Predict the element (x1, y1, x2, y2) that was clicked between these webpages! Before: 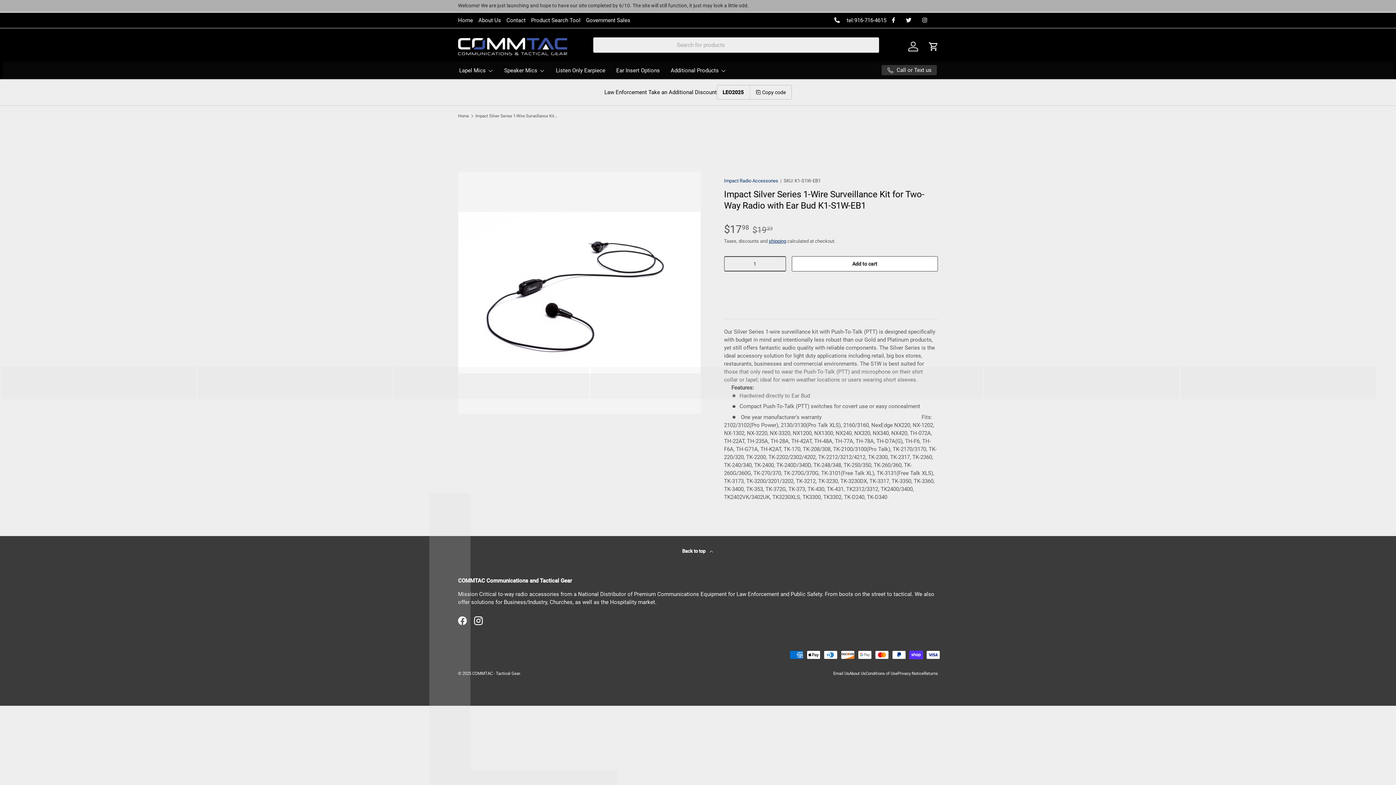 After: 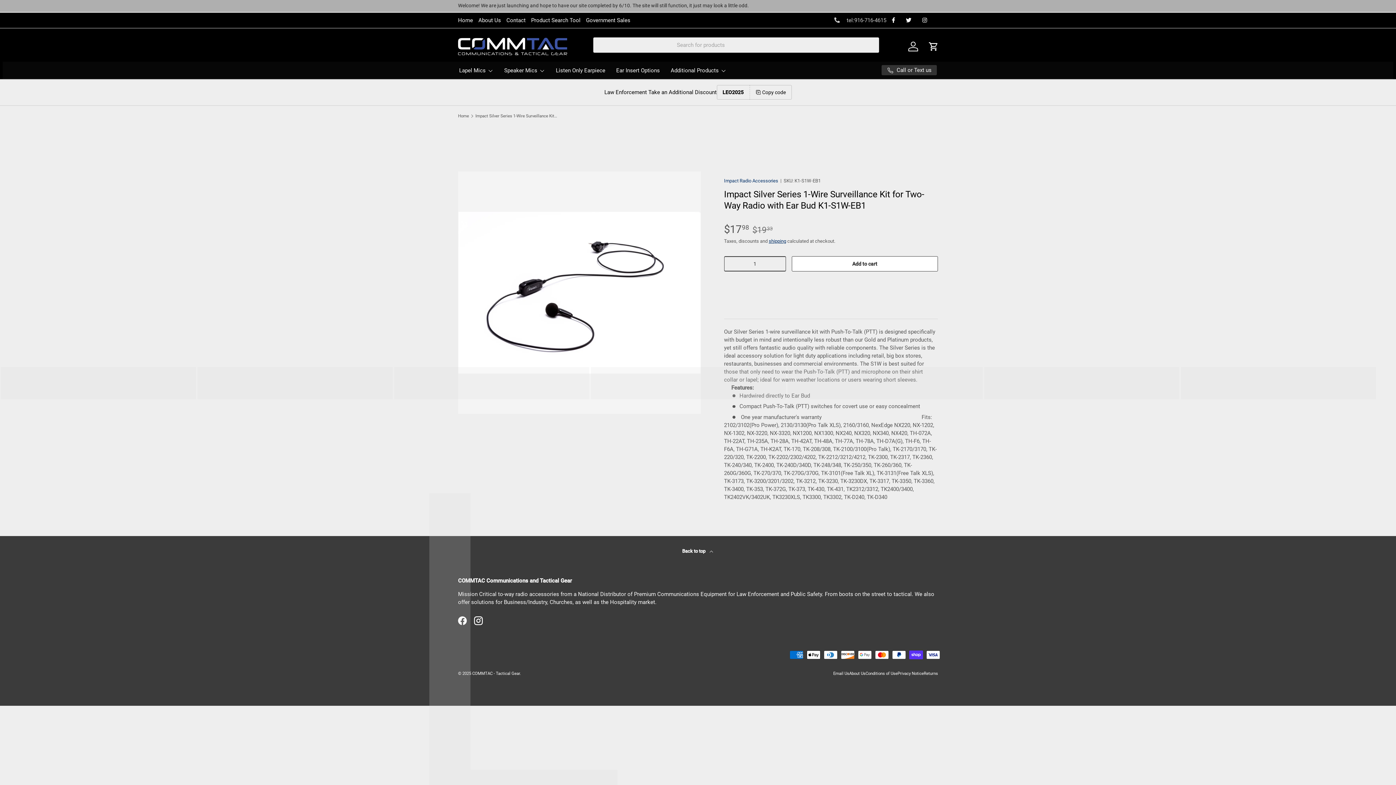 Action: bbox: (834, 16, 886, 24) label:  tel:916-716-4615